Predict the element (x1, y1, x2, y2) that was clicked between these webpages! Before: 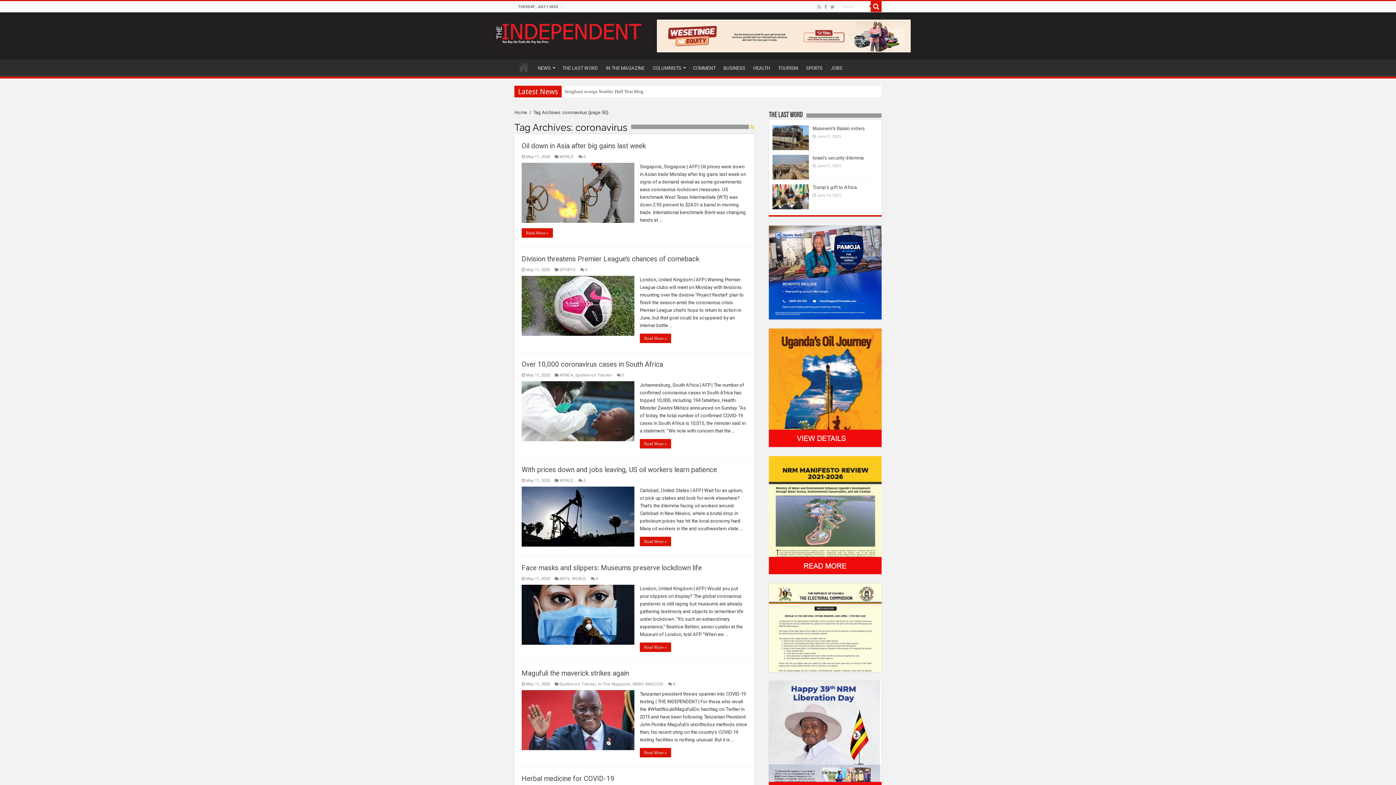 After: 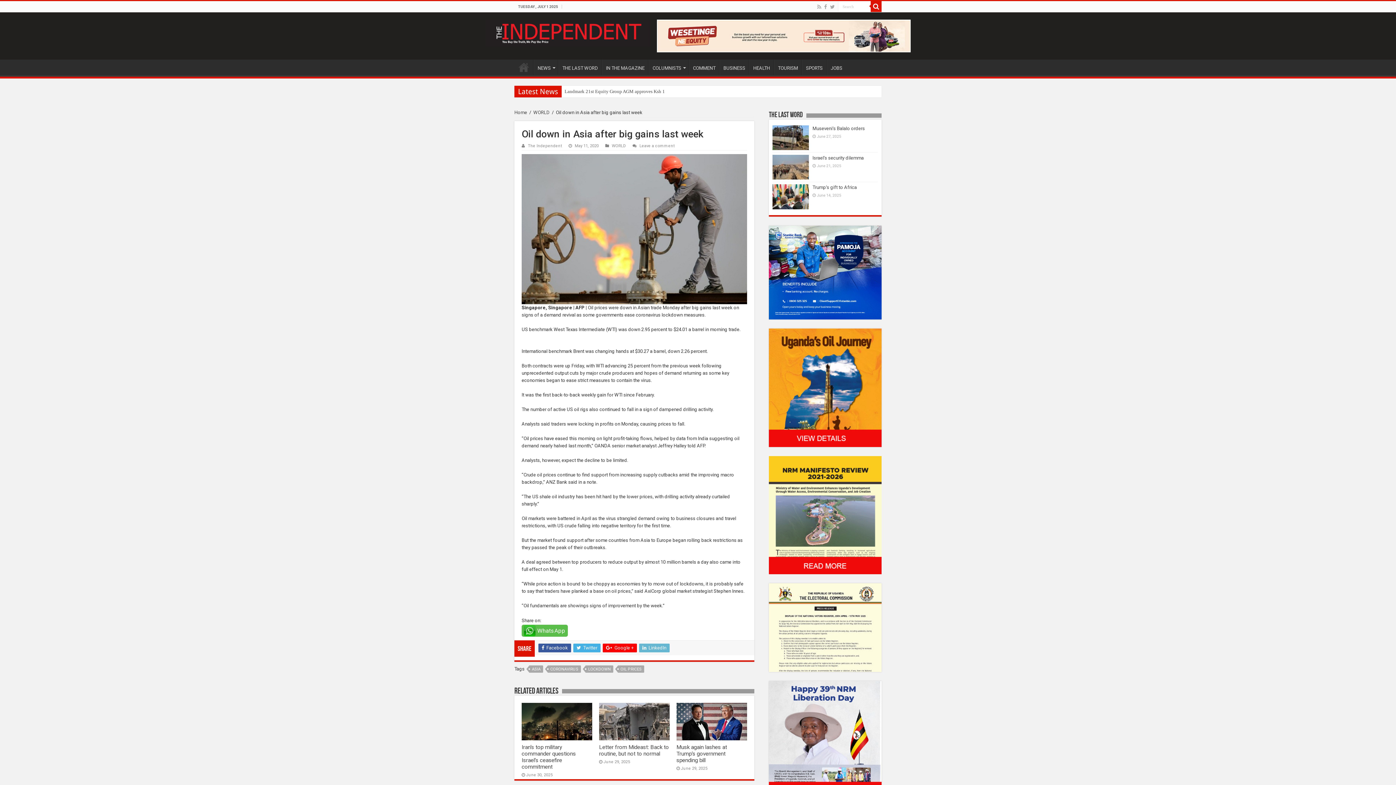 Action: label: Read More » bbox: (521, 228, 553, 237)